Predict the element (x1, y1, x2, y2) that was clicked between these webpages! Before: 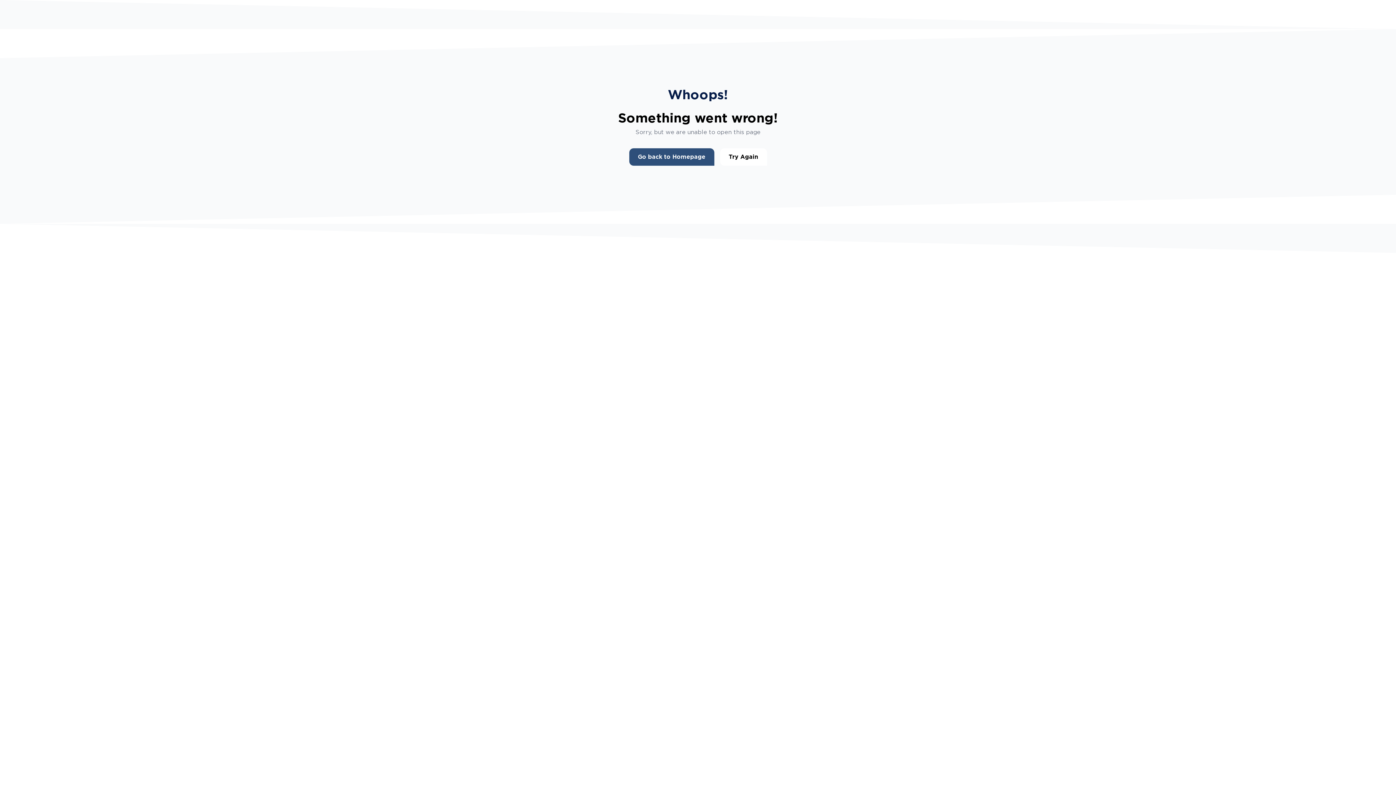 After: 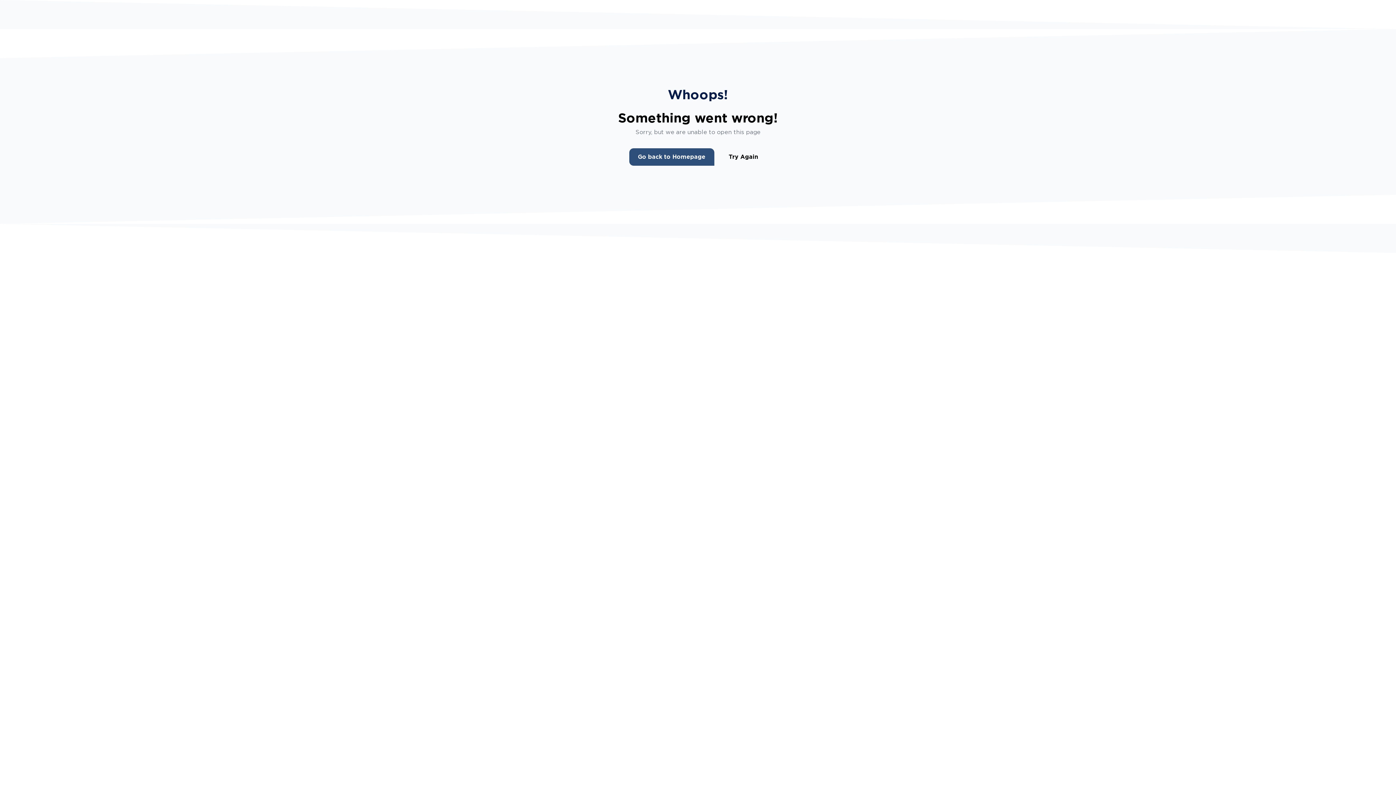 Action: label: Try Again bbox: (720, 148, 767, 165)